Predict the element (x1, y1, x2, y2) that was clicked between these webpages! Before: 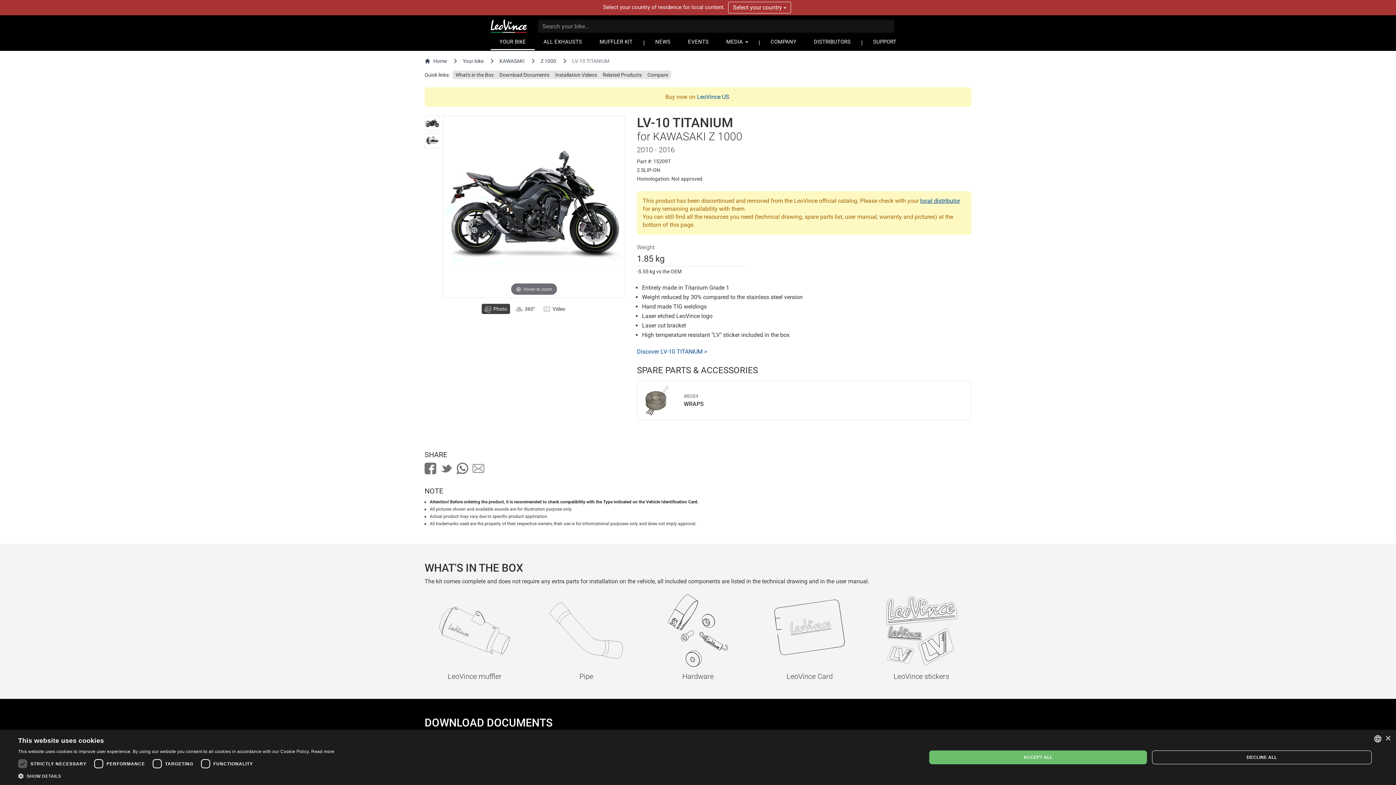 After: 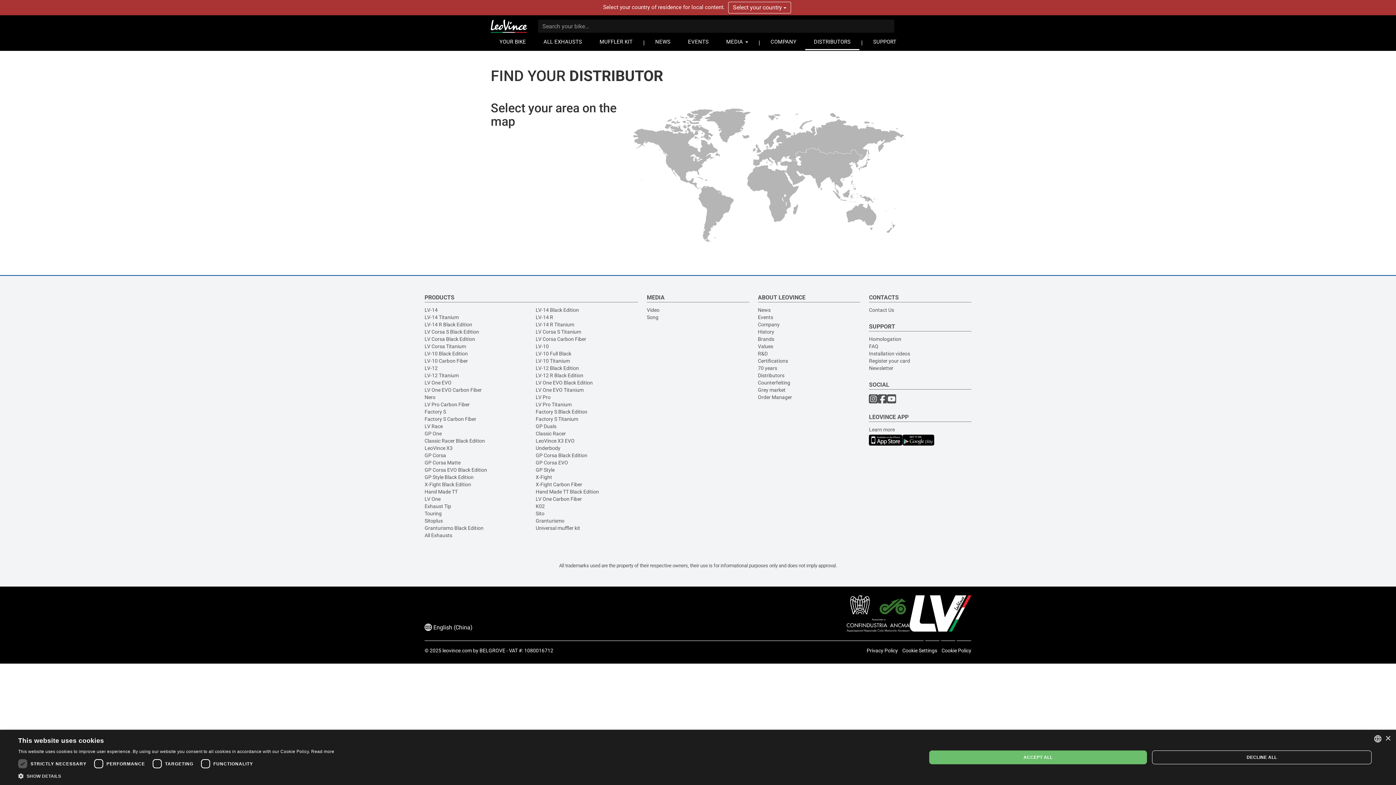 Action: label: local distributor bbox: (920, 197, 960, 204)